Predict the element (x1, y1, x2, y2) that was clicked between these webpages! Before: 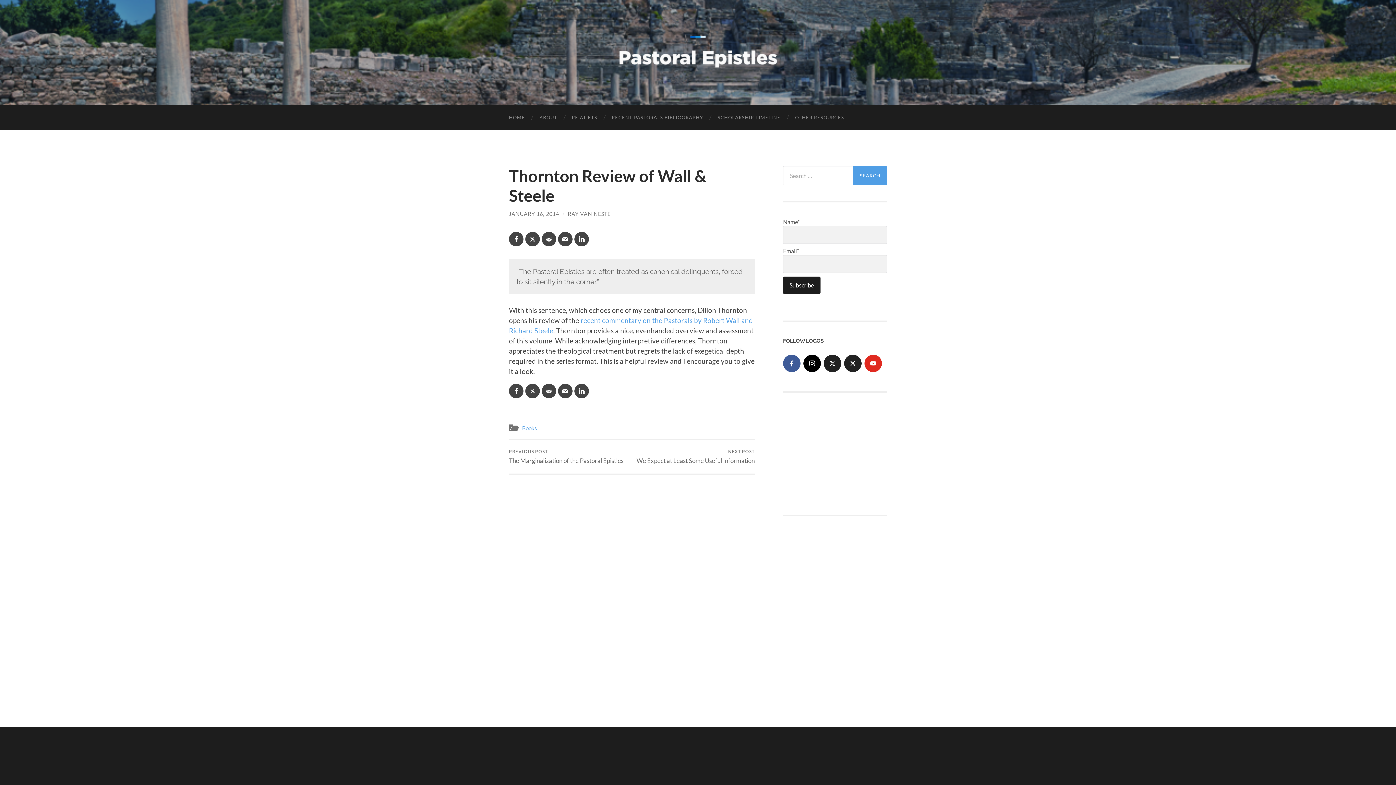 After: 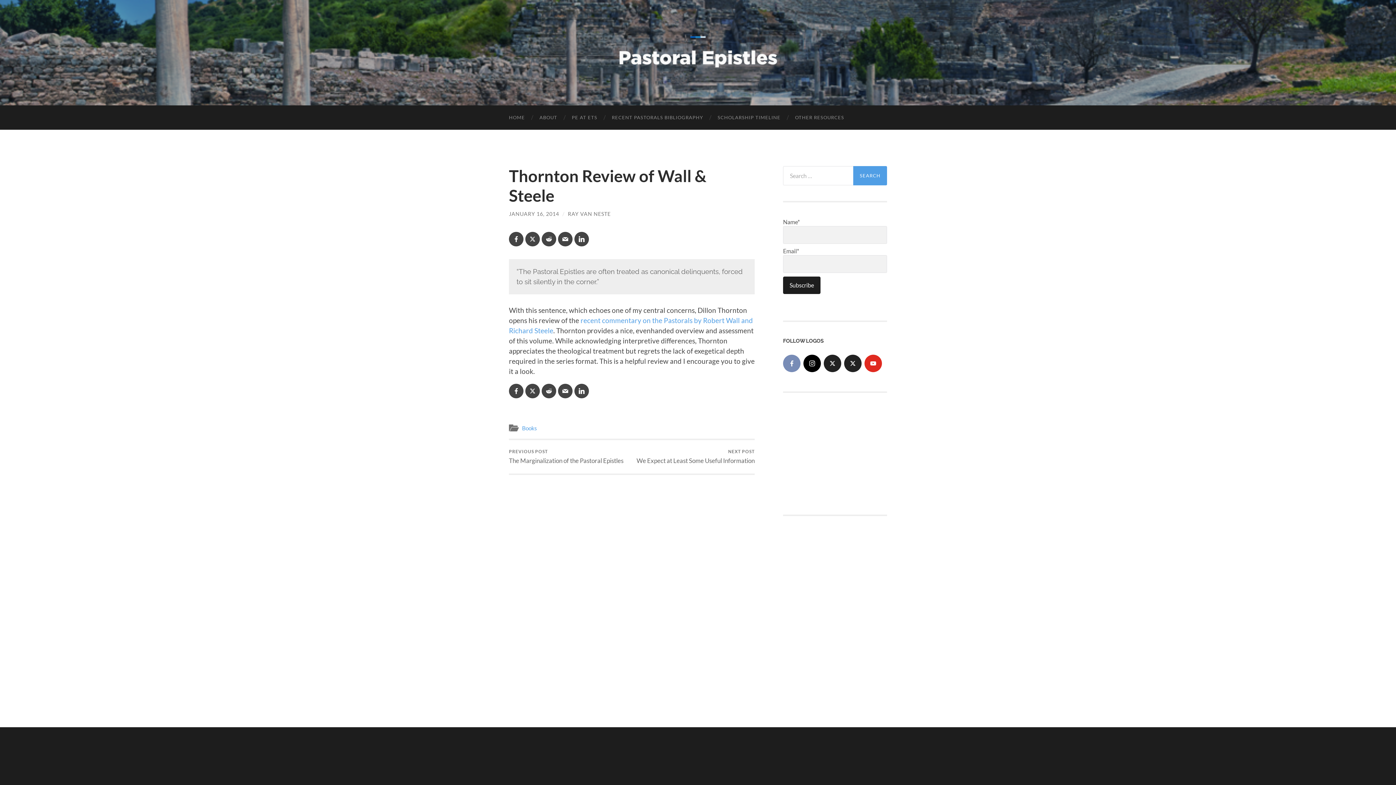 Action: bbox: (783, 354, 800, 372) label: facebook